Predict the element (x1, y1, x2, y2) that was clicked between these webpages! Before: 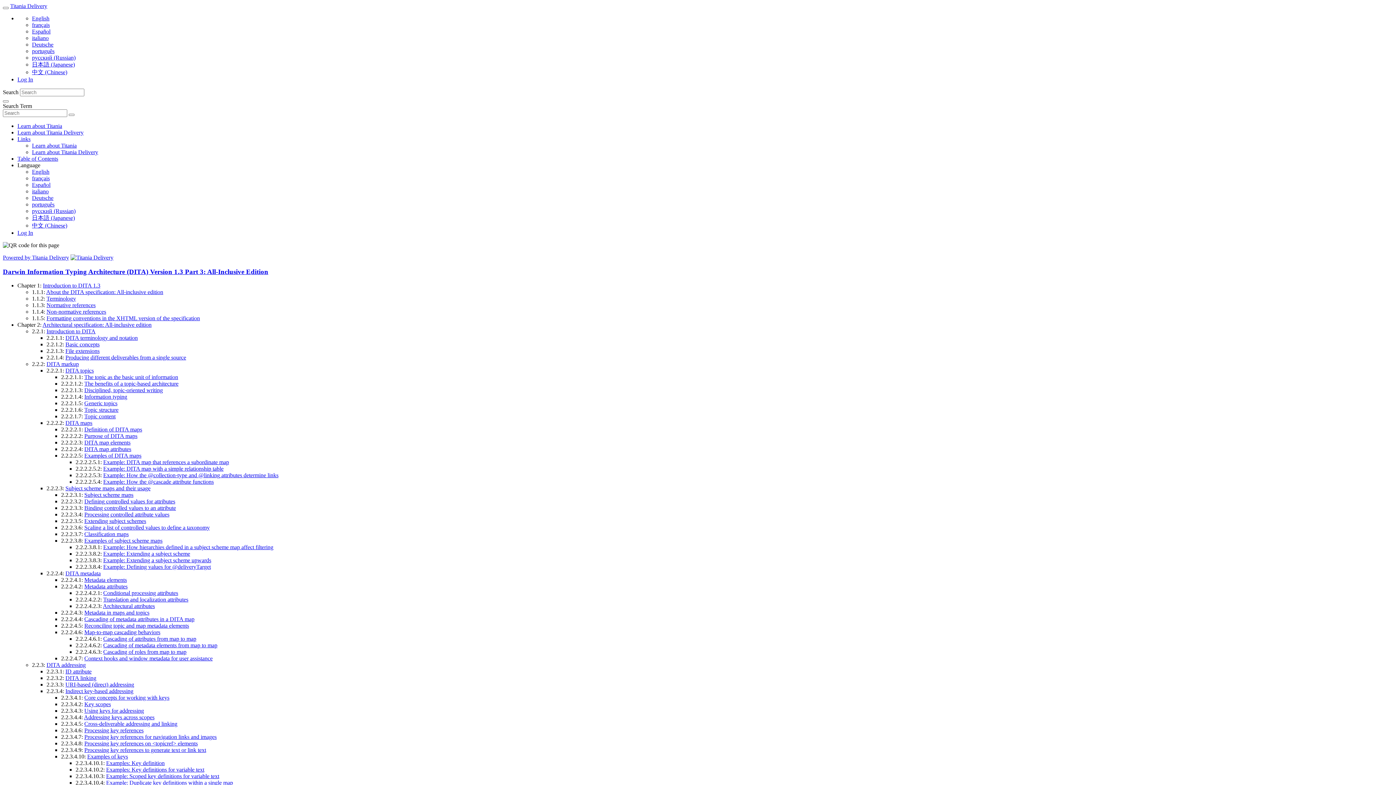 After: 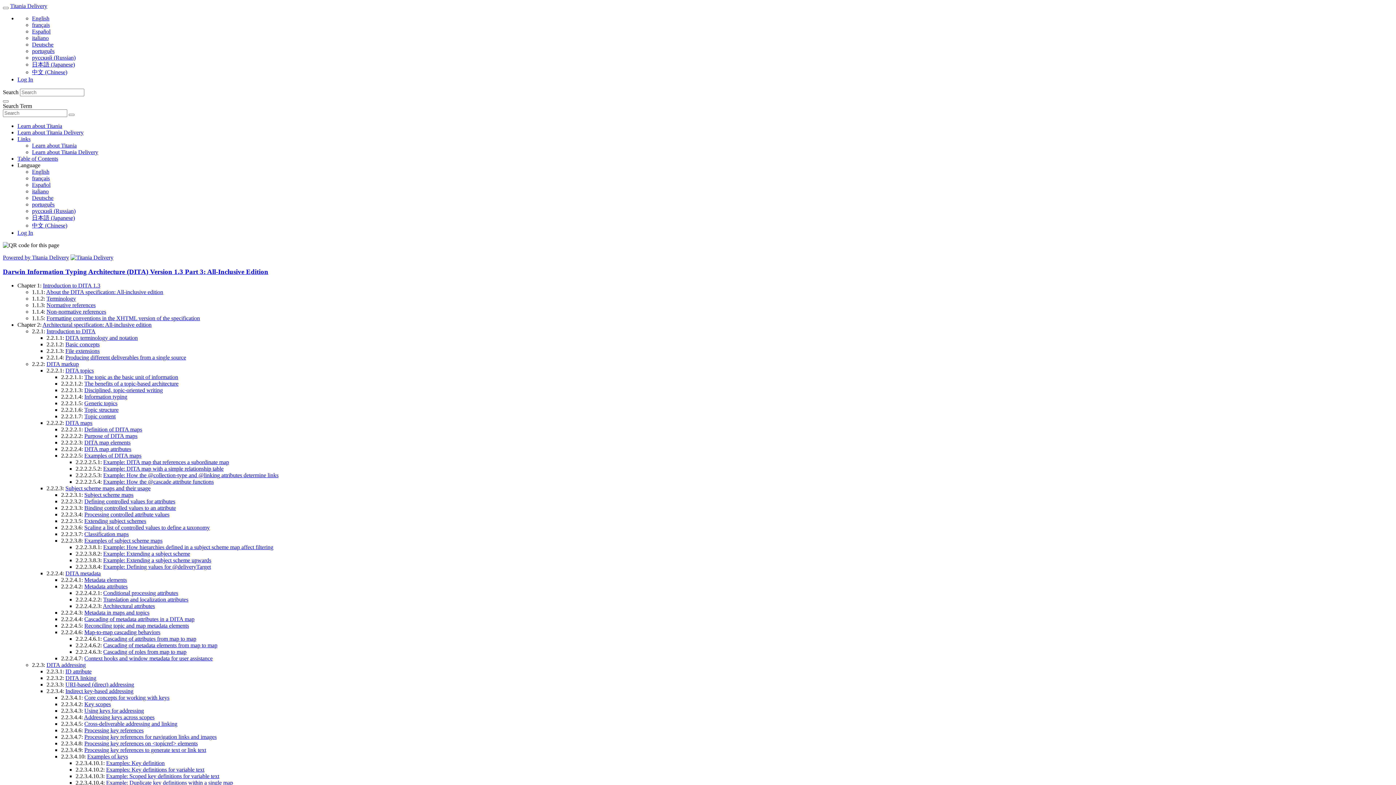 Action: label: Examples: Key definitions for variable text bbox: (106, 767, 204, 773)